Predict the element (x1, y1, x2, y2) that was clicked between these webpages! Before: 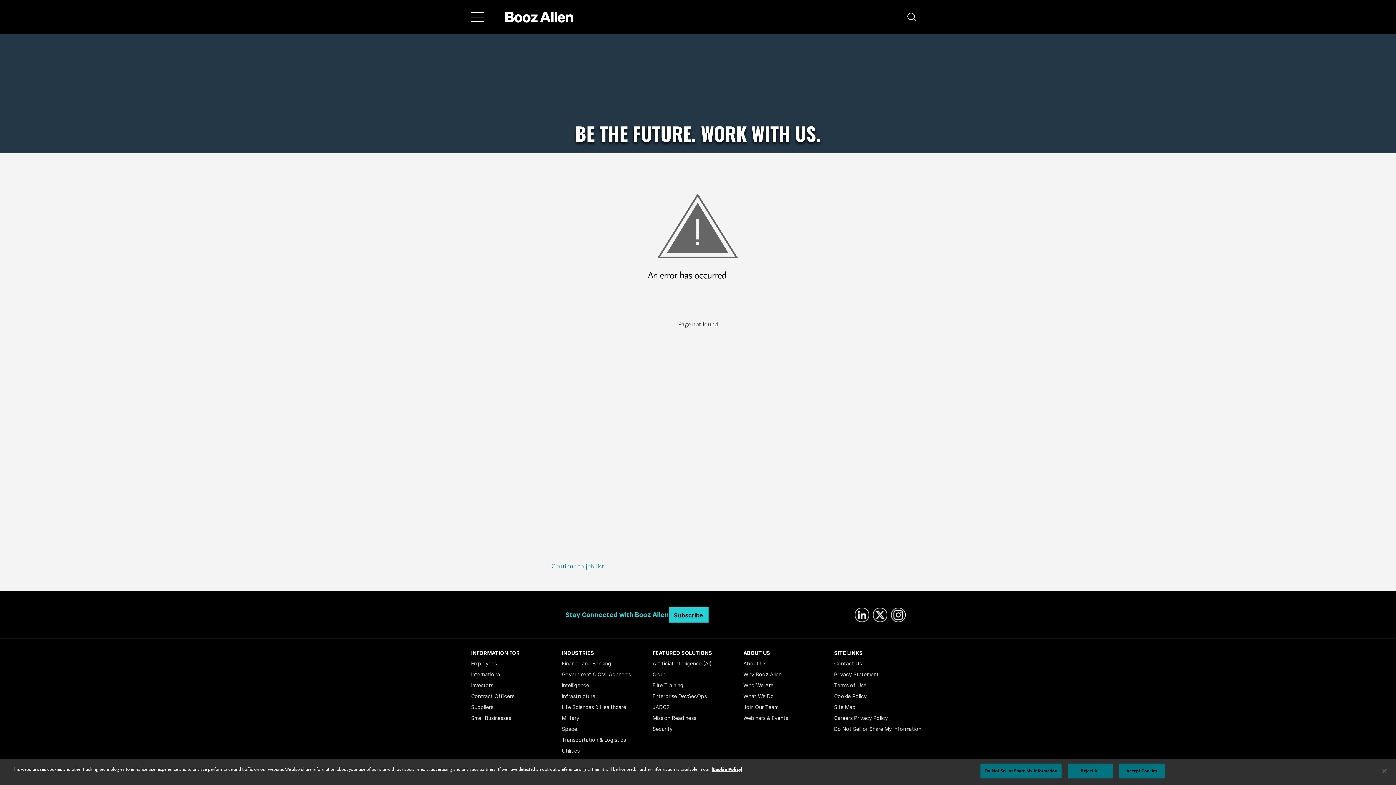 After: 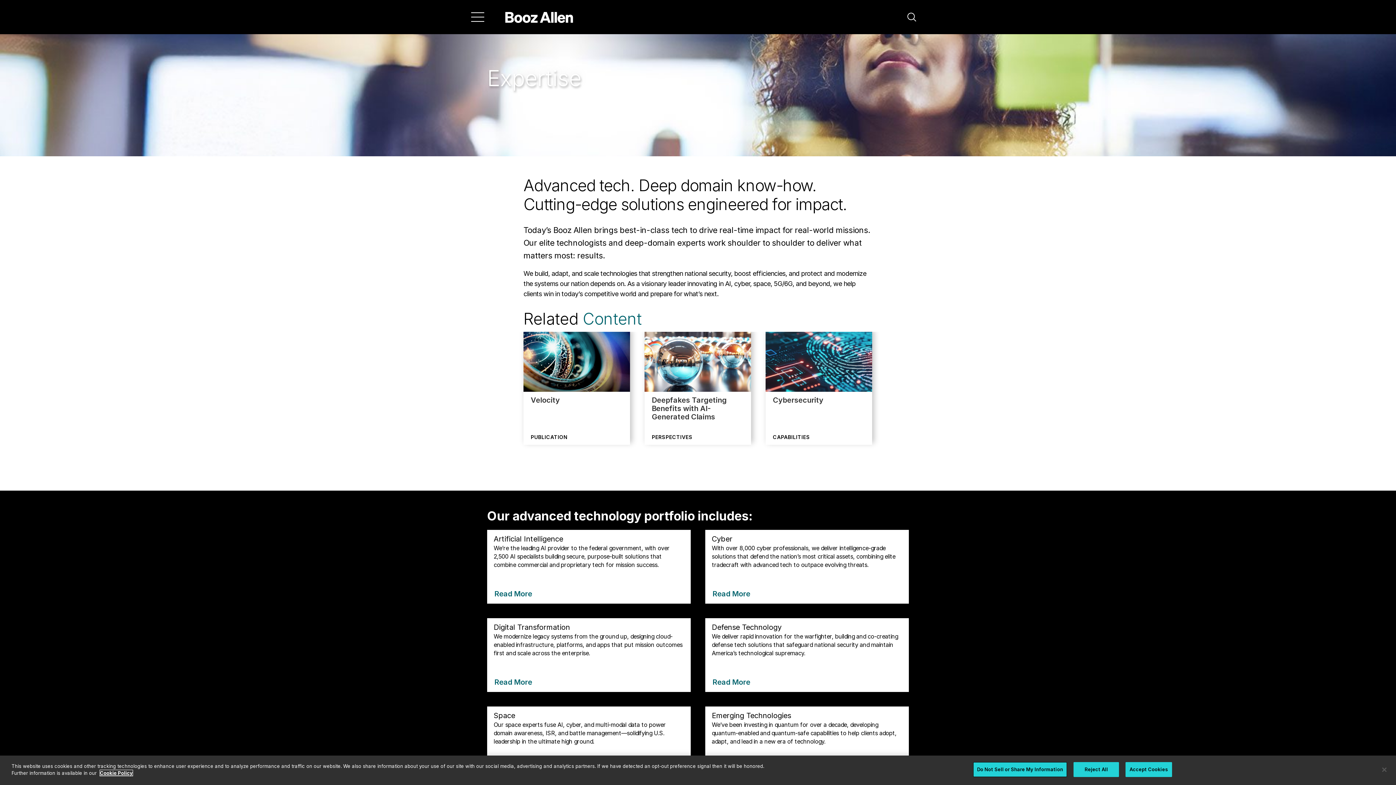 Action: bbox: (743, 691, 834, 702) label: What We Do